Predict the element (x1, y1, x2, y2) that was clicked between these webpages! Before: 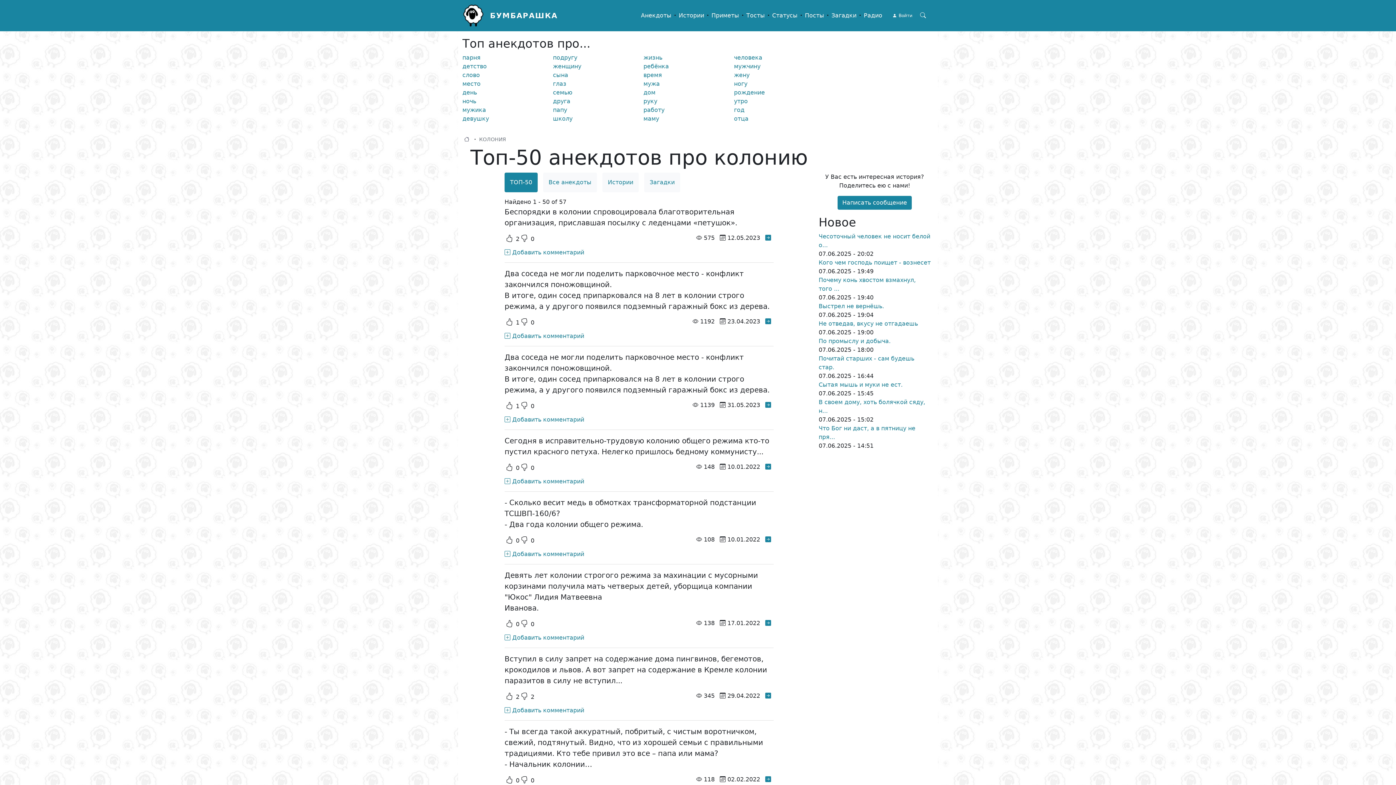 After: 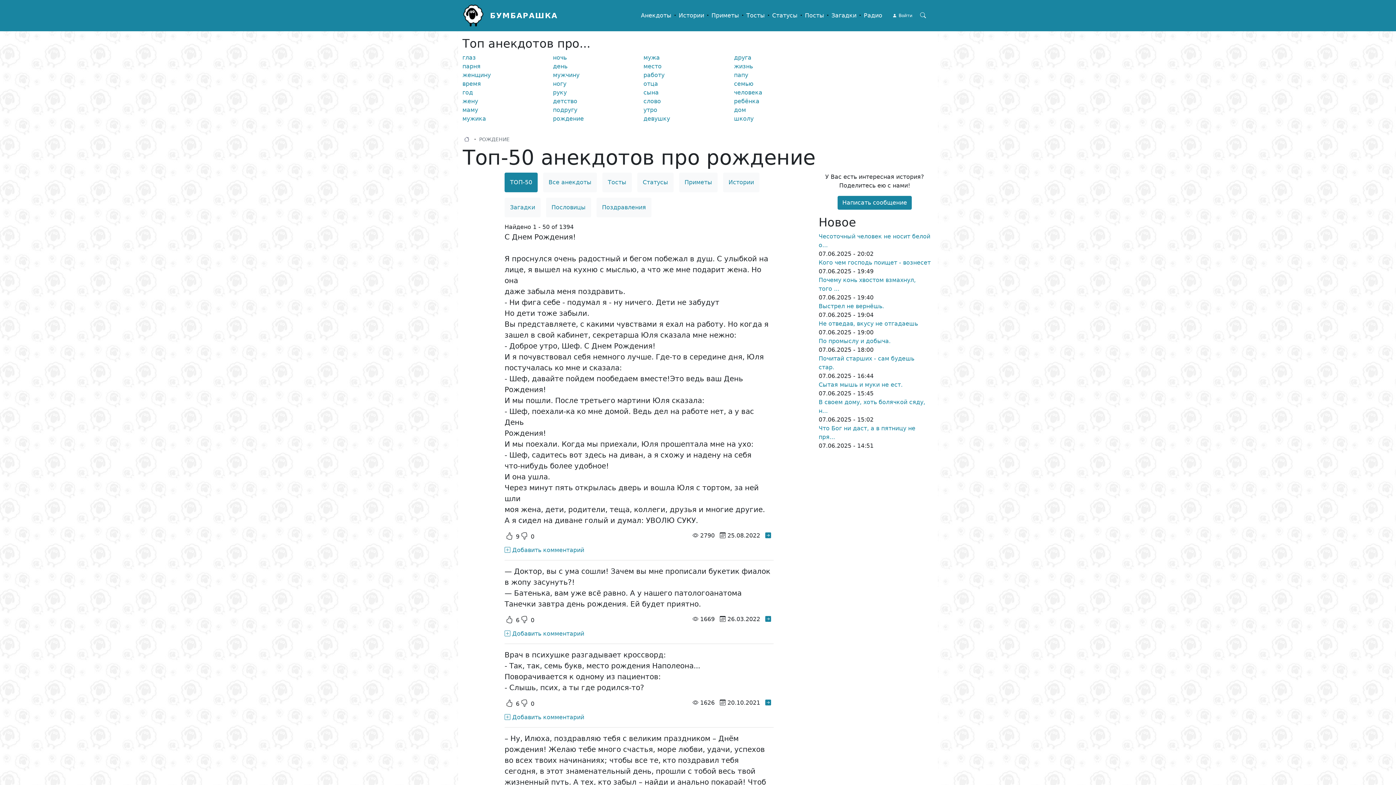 Action: bbox: (734, 89, 765, 96) label: рождение